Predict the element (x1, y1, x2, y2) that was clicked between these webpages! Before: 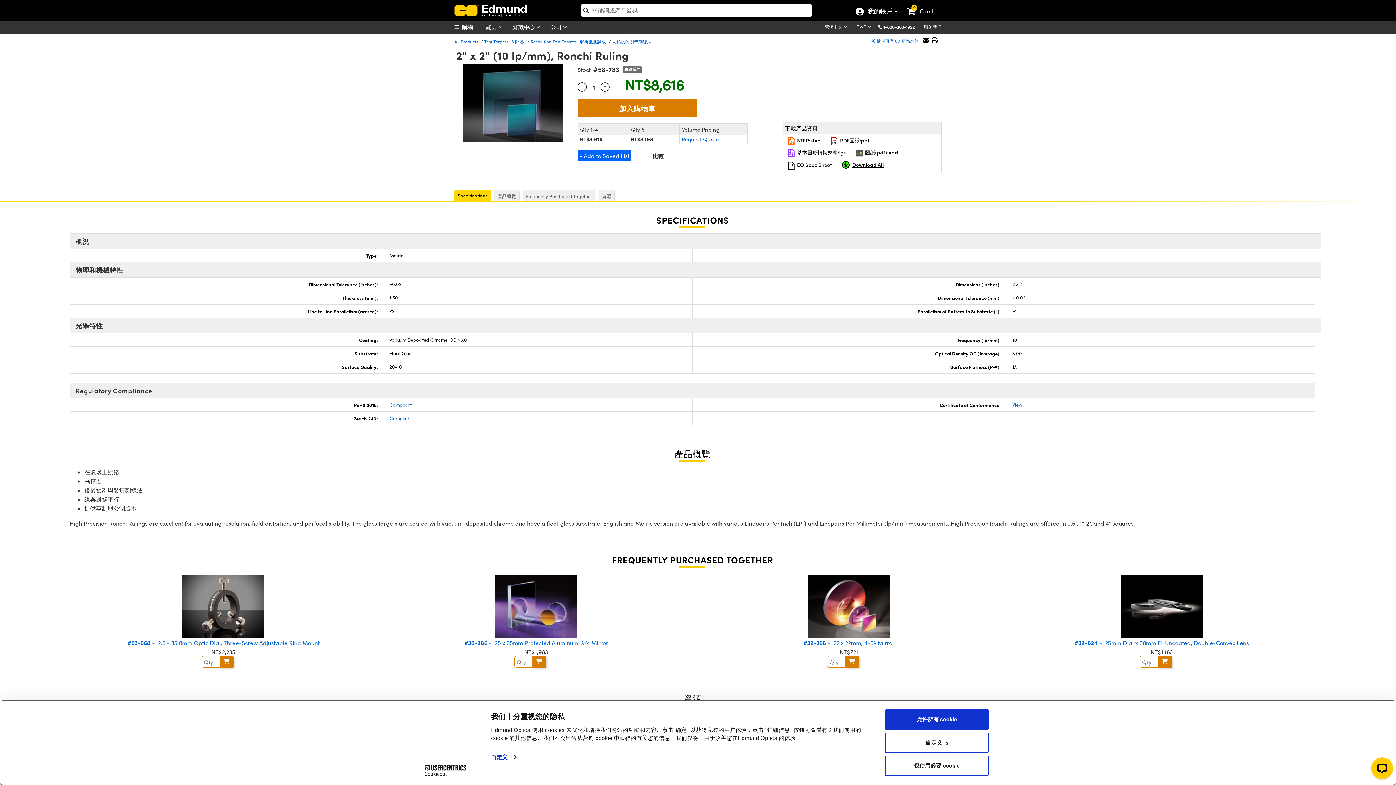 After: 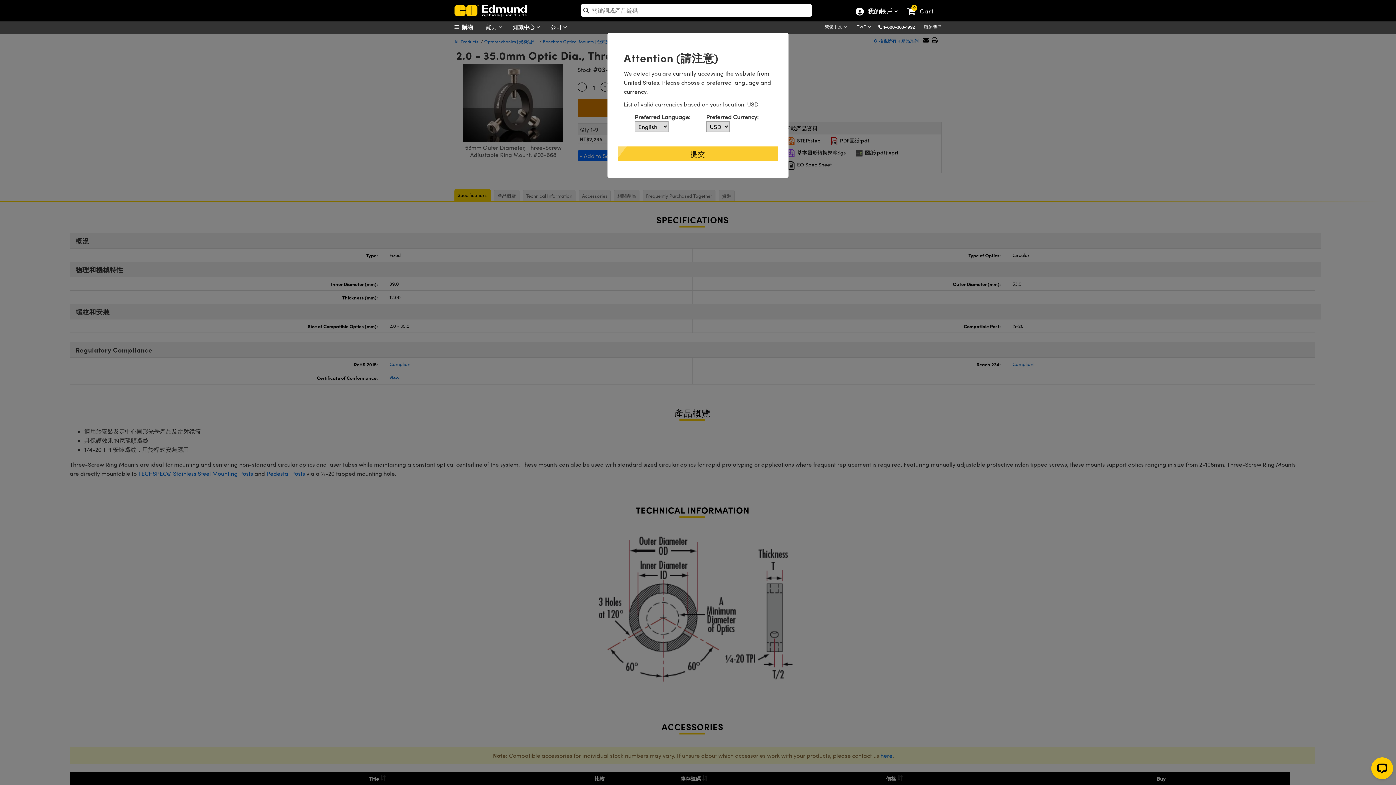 Action: bbox: (69, 602, 377, 647) label: #03-668 -  2.0 - 35.0mm Optic Dia., Three-Screw Adjustable Ring Mount